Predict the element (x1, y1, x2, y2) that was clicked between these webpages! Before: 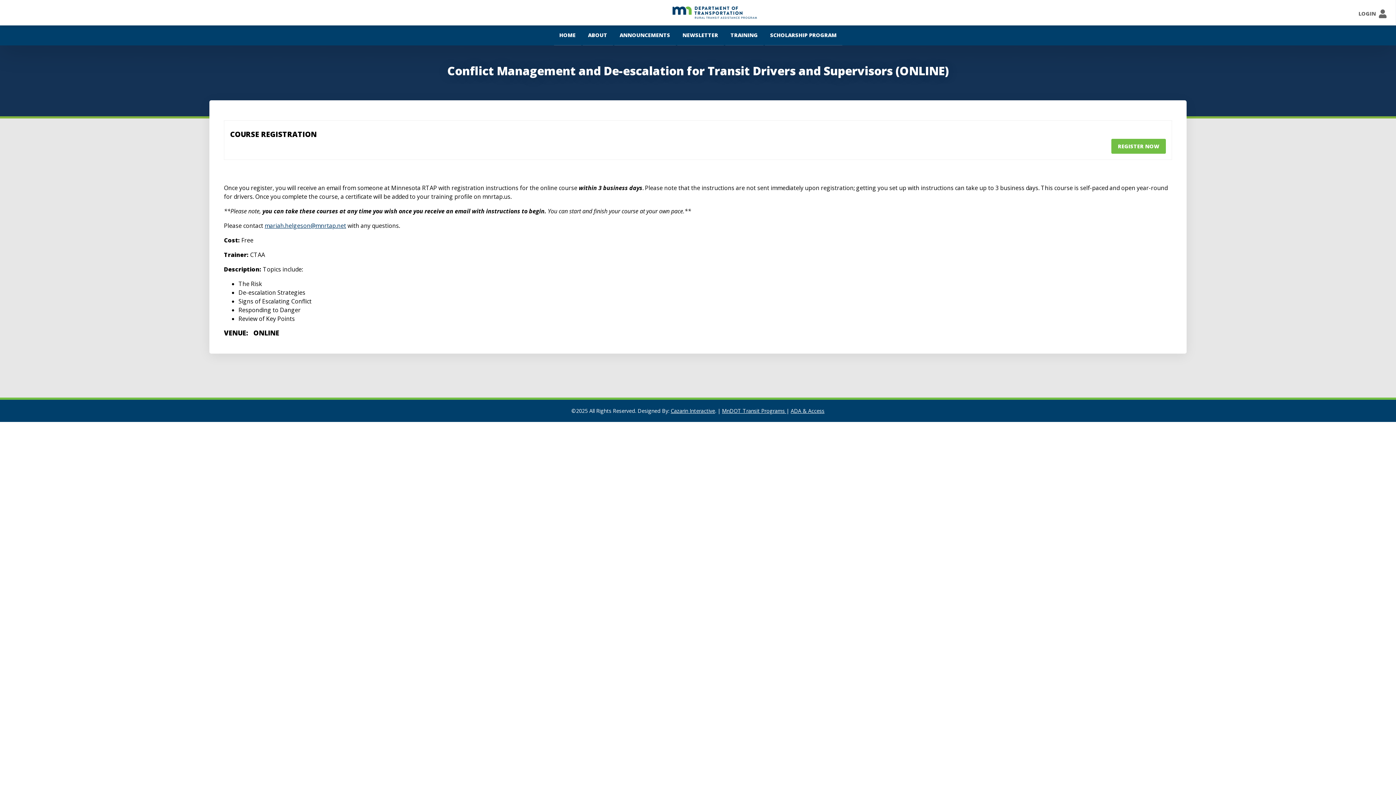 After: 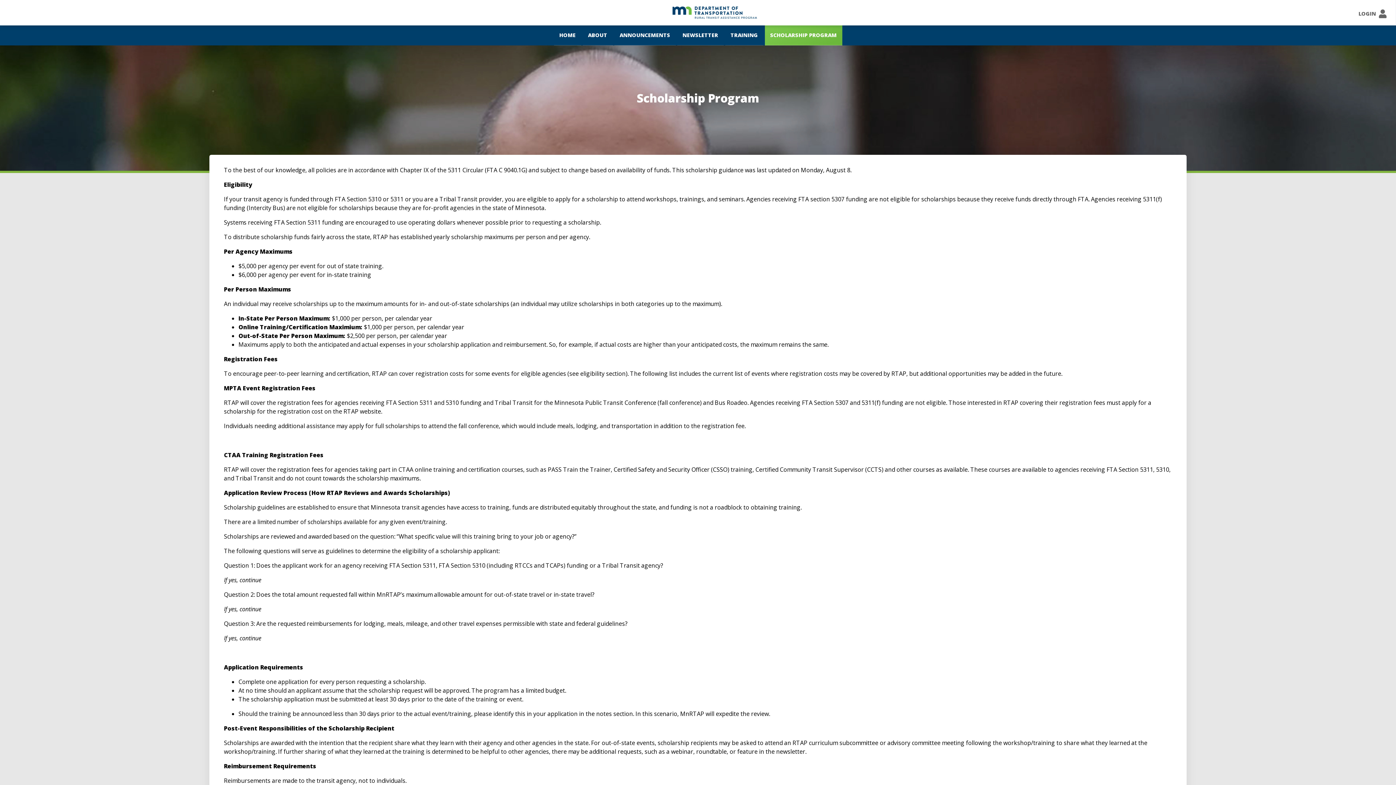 Action: bbox: (764, 25, 842, 45) label: SCHOLARSHIP PROGRAM